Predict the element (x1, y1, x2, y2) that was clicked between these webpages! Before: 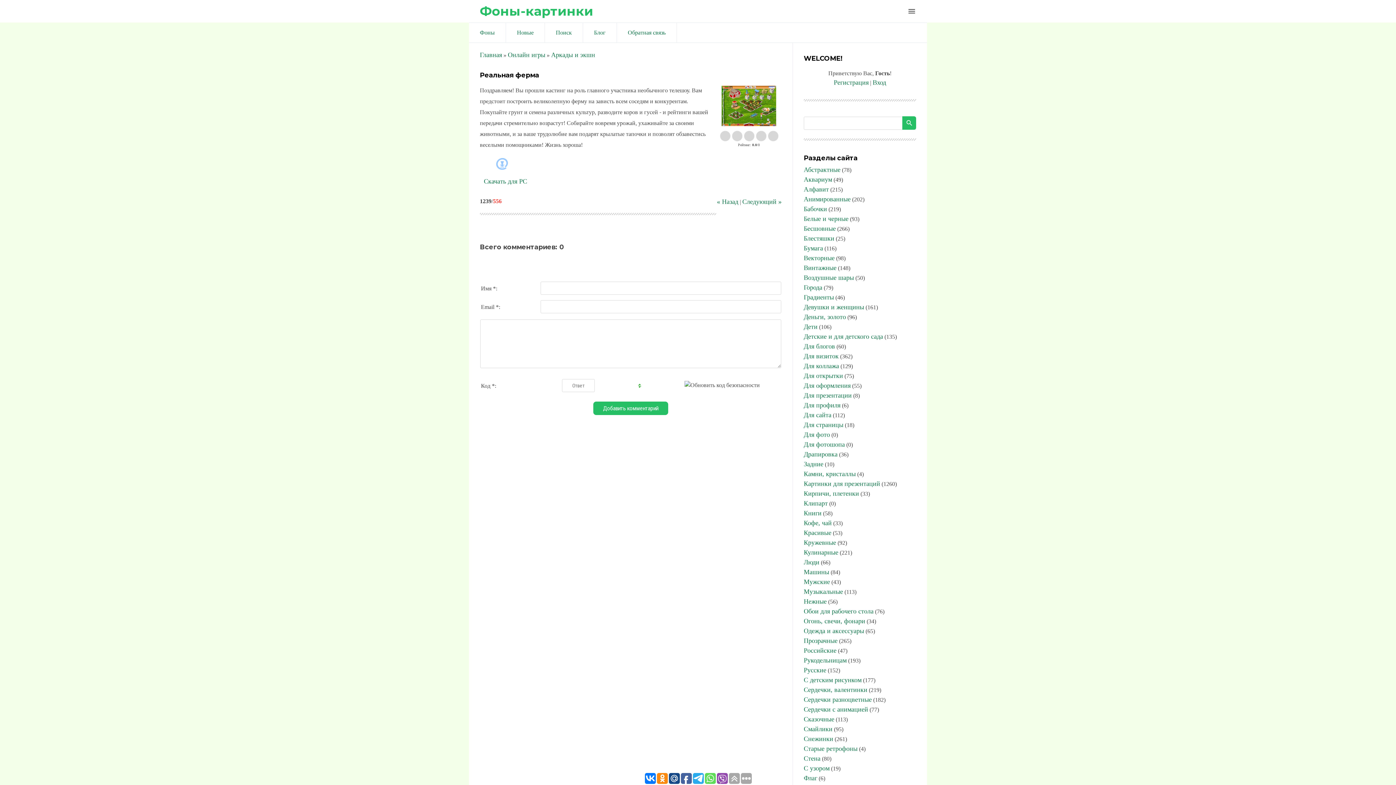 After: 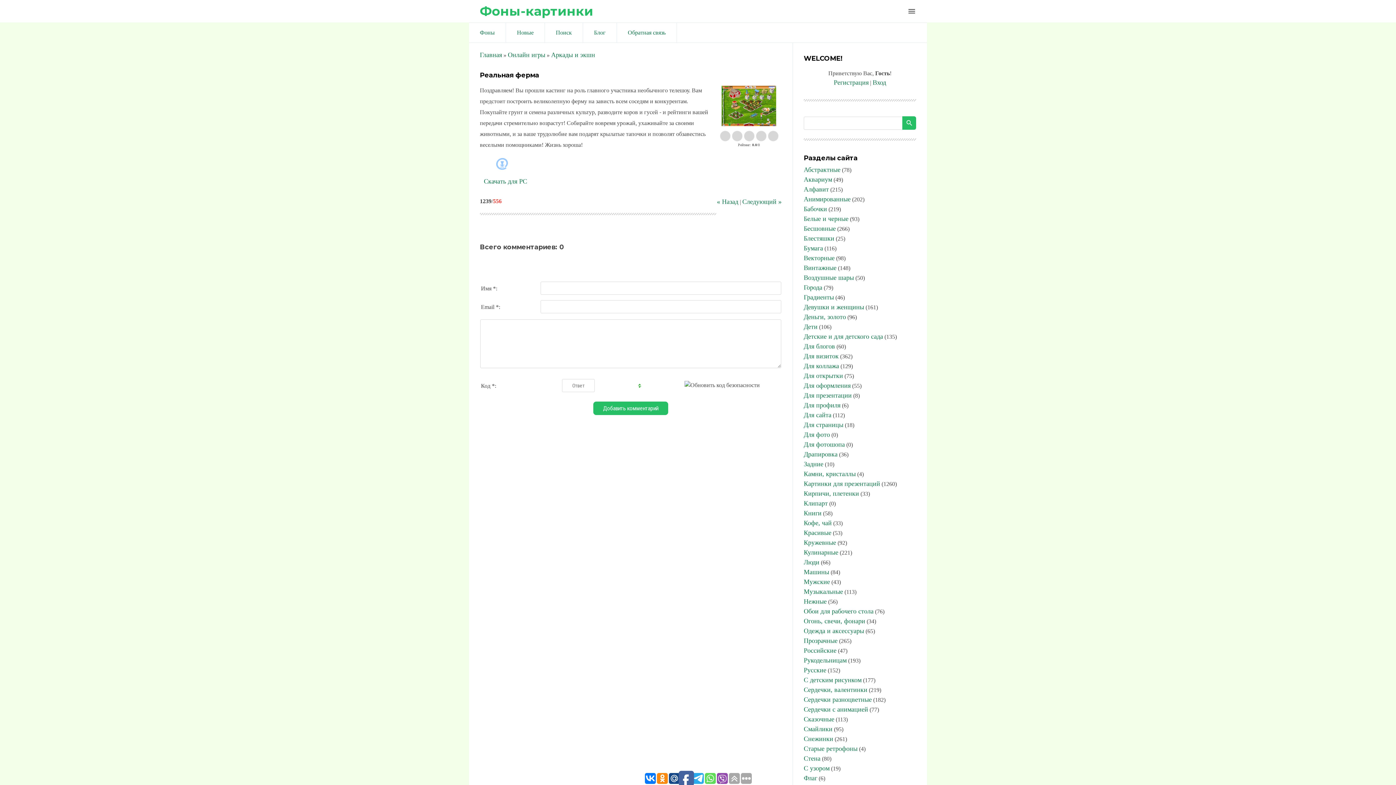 Action: bbox: (681, 773, 692, 784)